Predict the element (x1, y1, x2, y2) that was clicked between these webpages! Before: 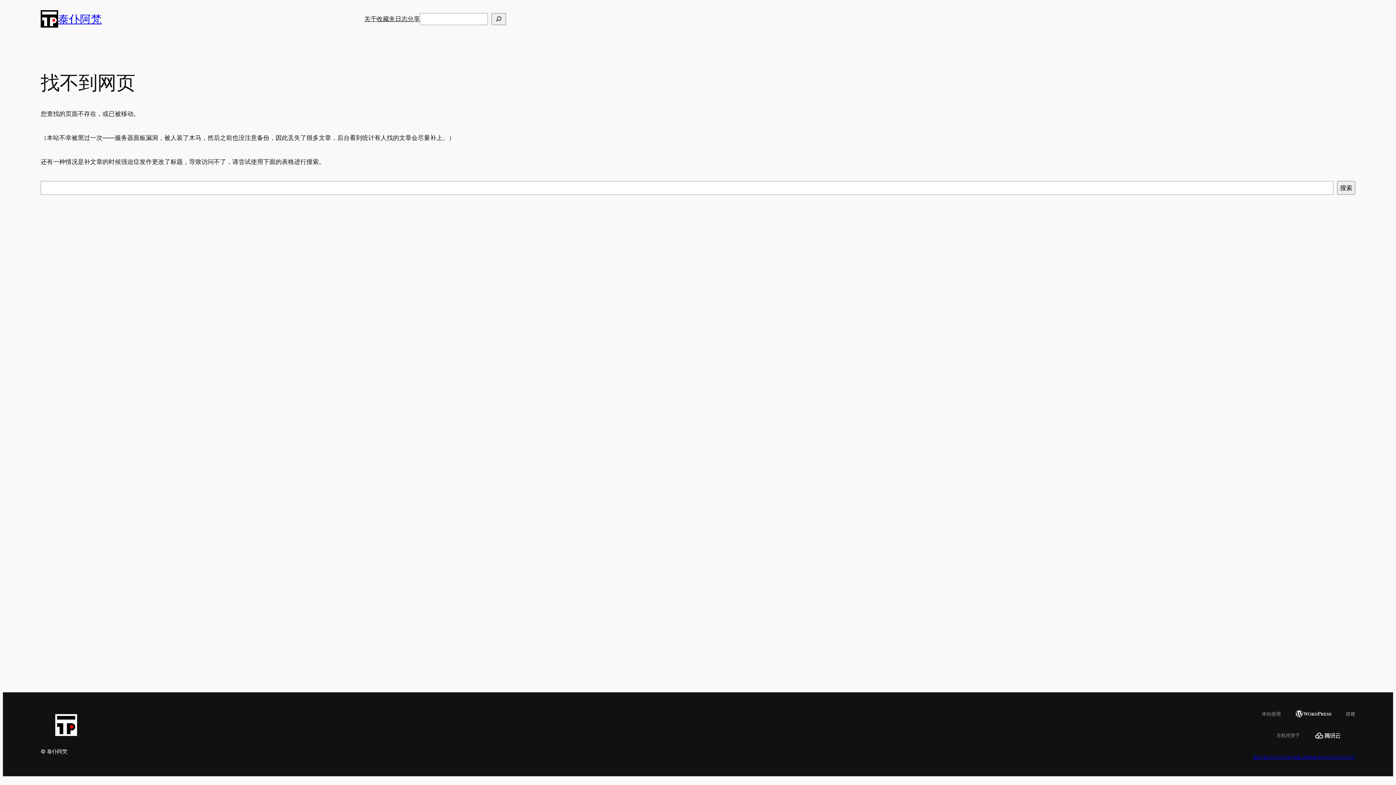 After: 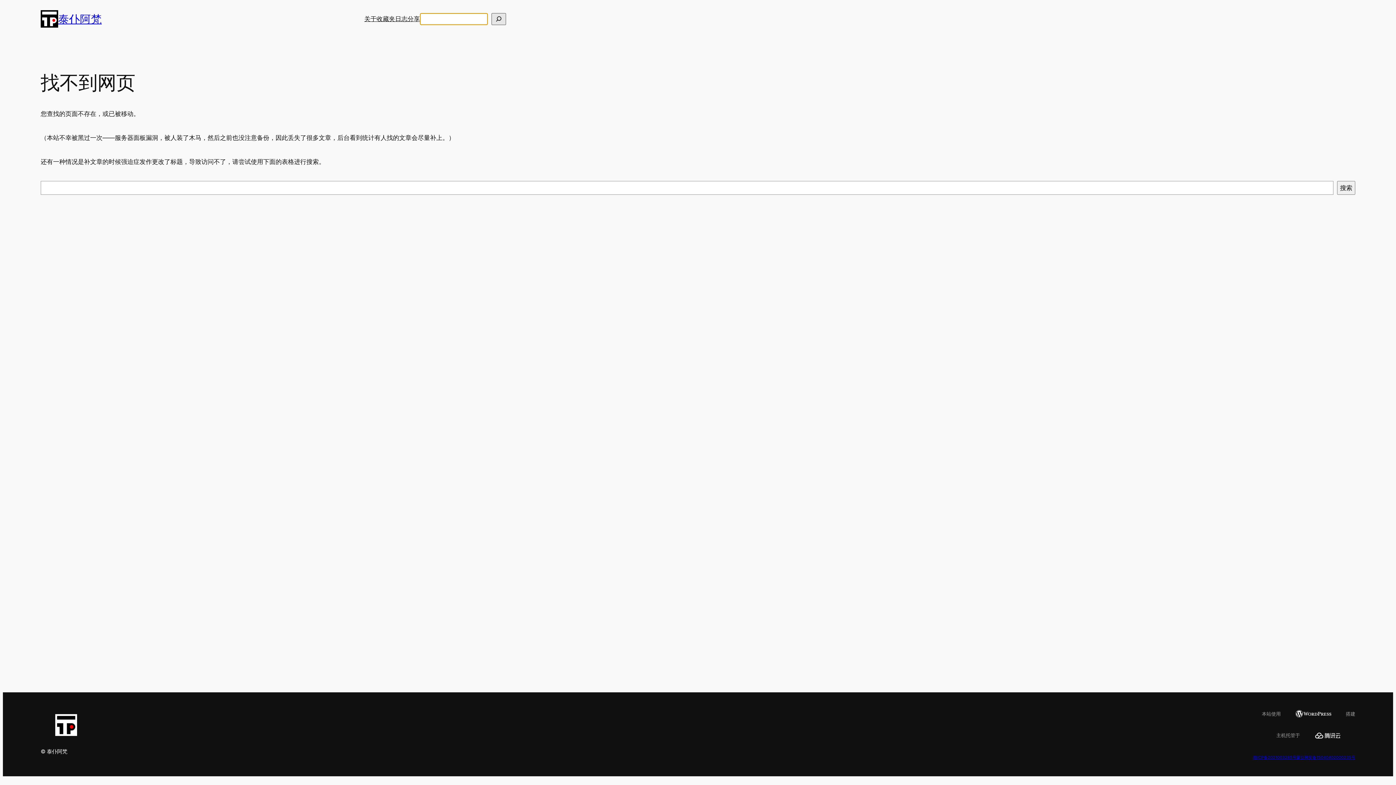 Action: bbox: (491, 12, 506, 24) label: 搜索